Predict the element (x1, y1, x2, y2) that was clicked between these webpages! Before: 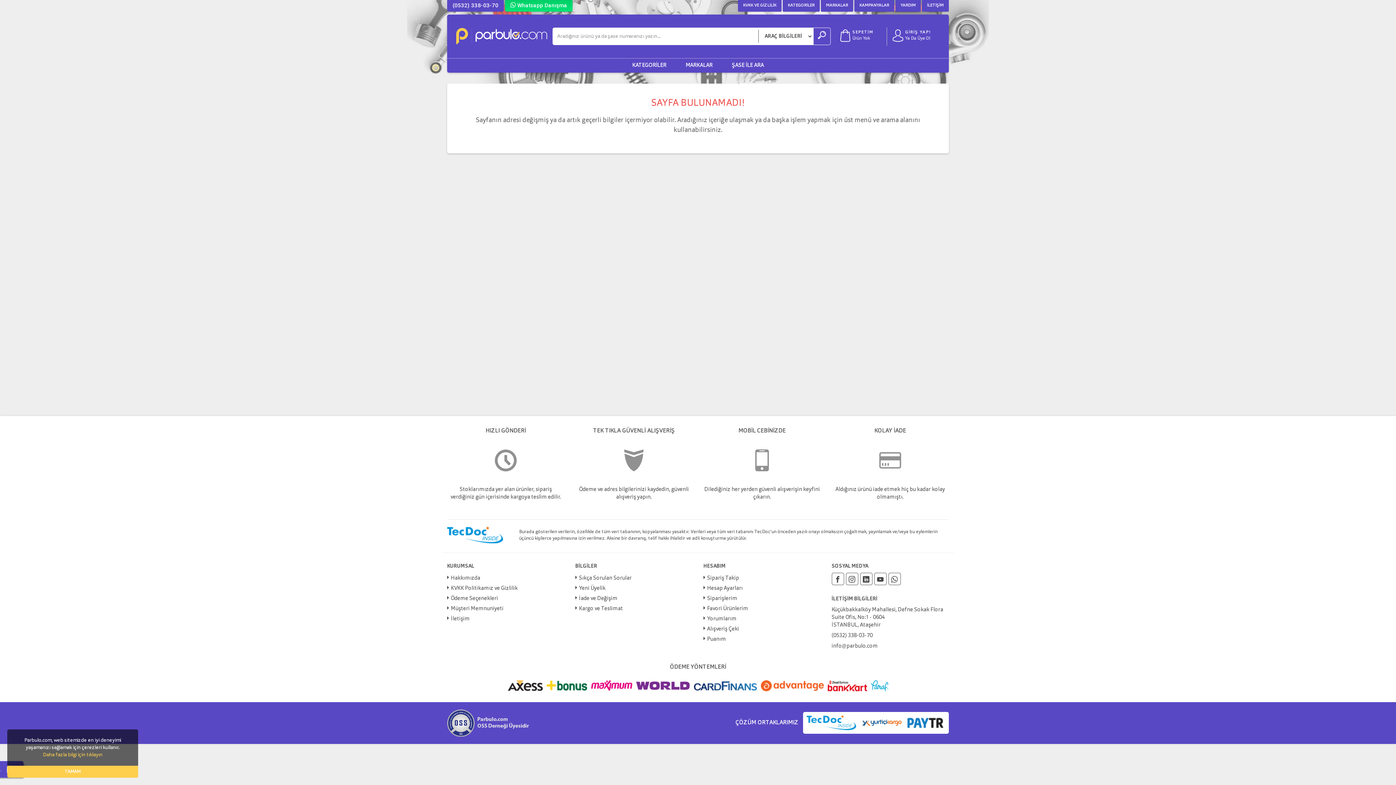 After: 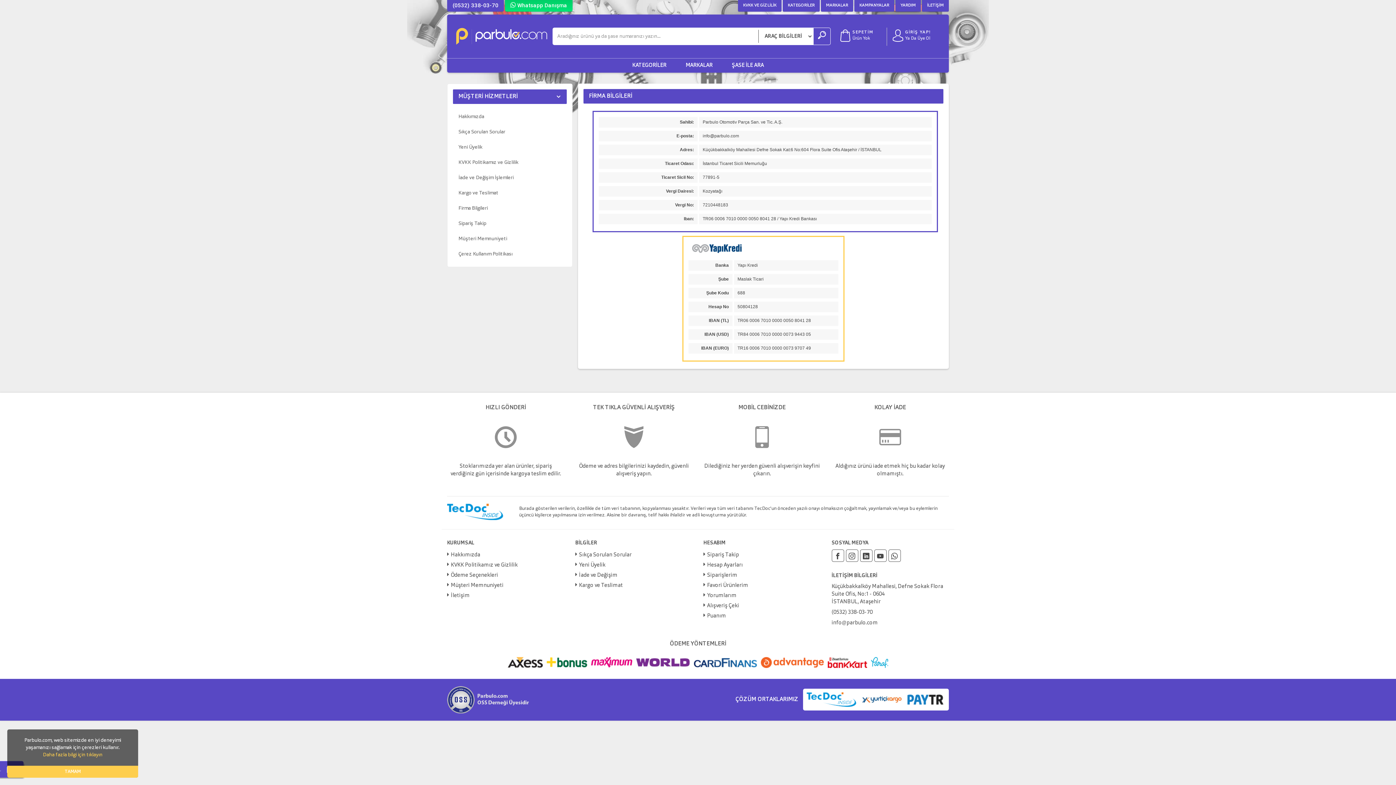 Action: bbox: (447, 596, 498, 601) label: Ödeme Seçenekleri